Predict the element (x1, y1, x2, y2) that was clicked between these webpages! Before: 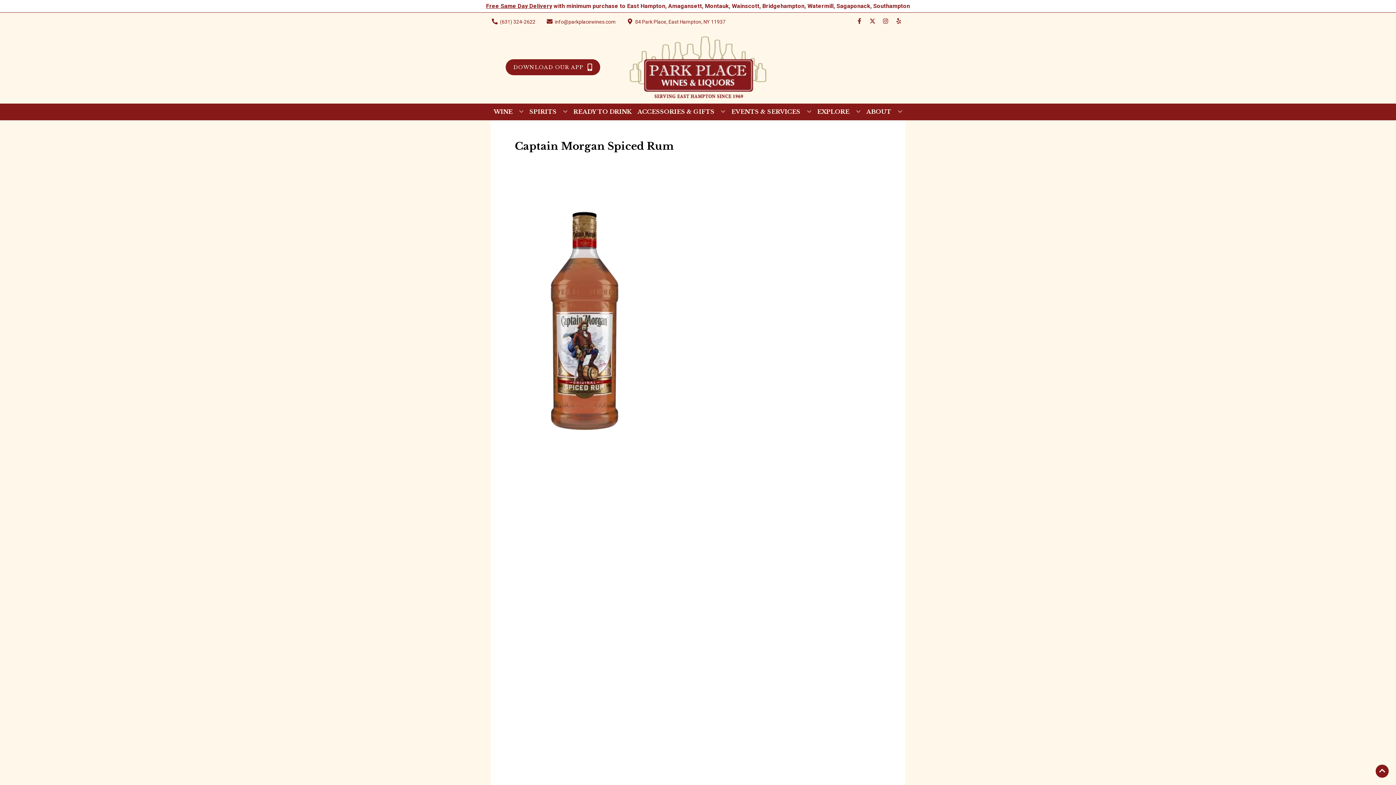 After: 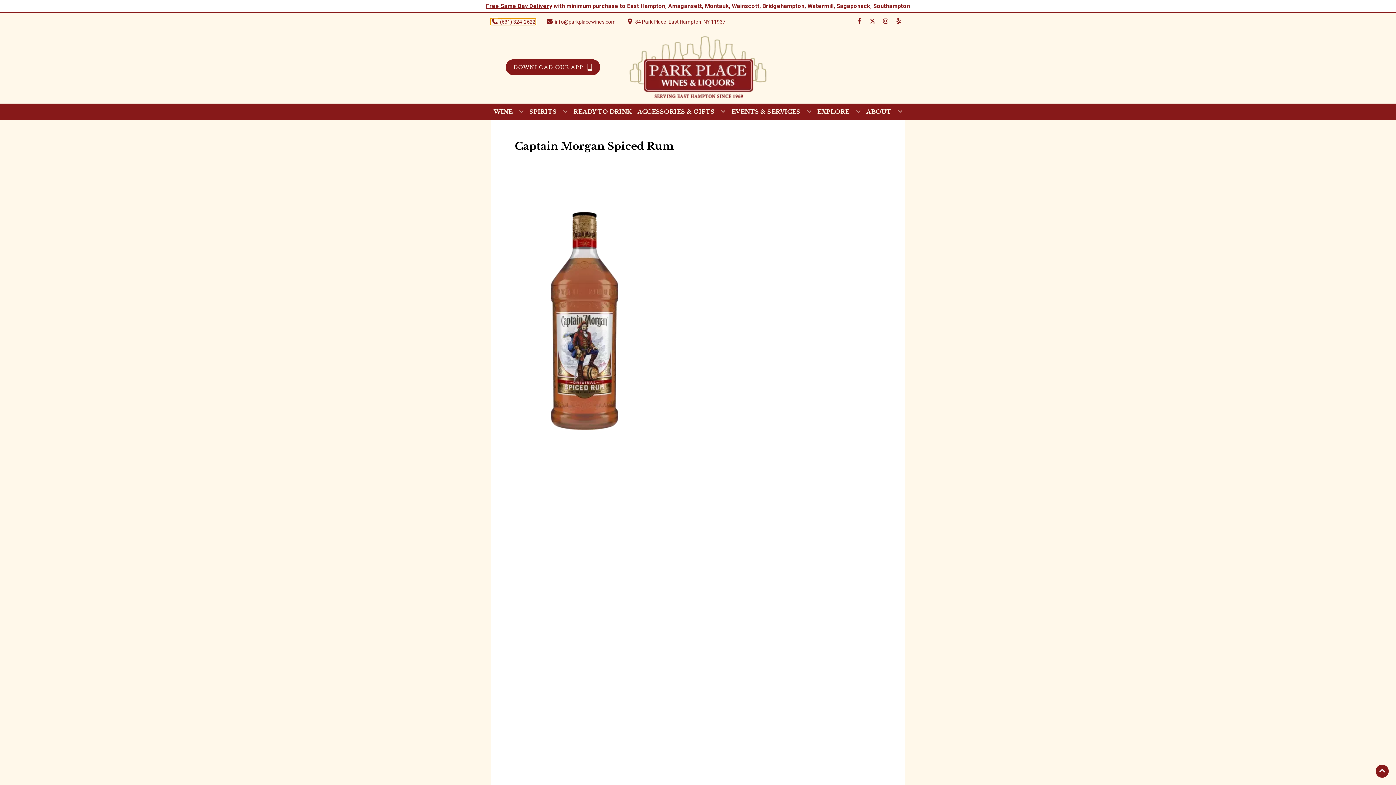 Action: label: Store number is (631) 324-2622 Clicking will open a link in a new tab bbox: (490, 18, 535, 24)